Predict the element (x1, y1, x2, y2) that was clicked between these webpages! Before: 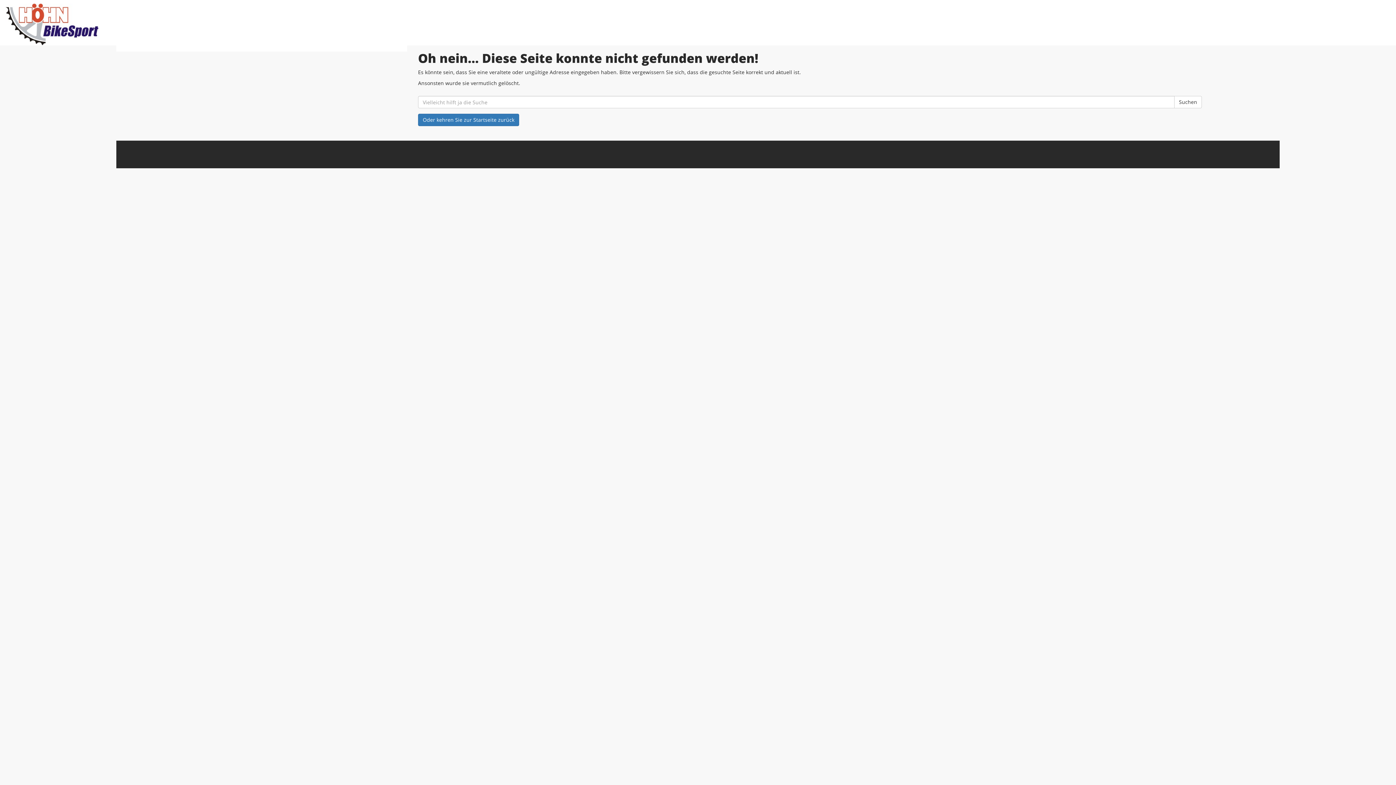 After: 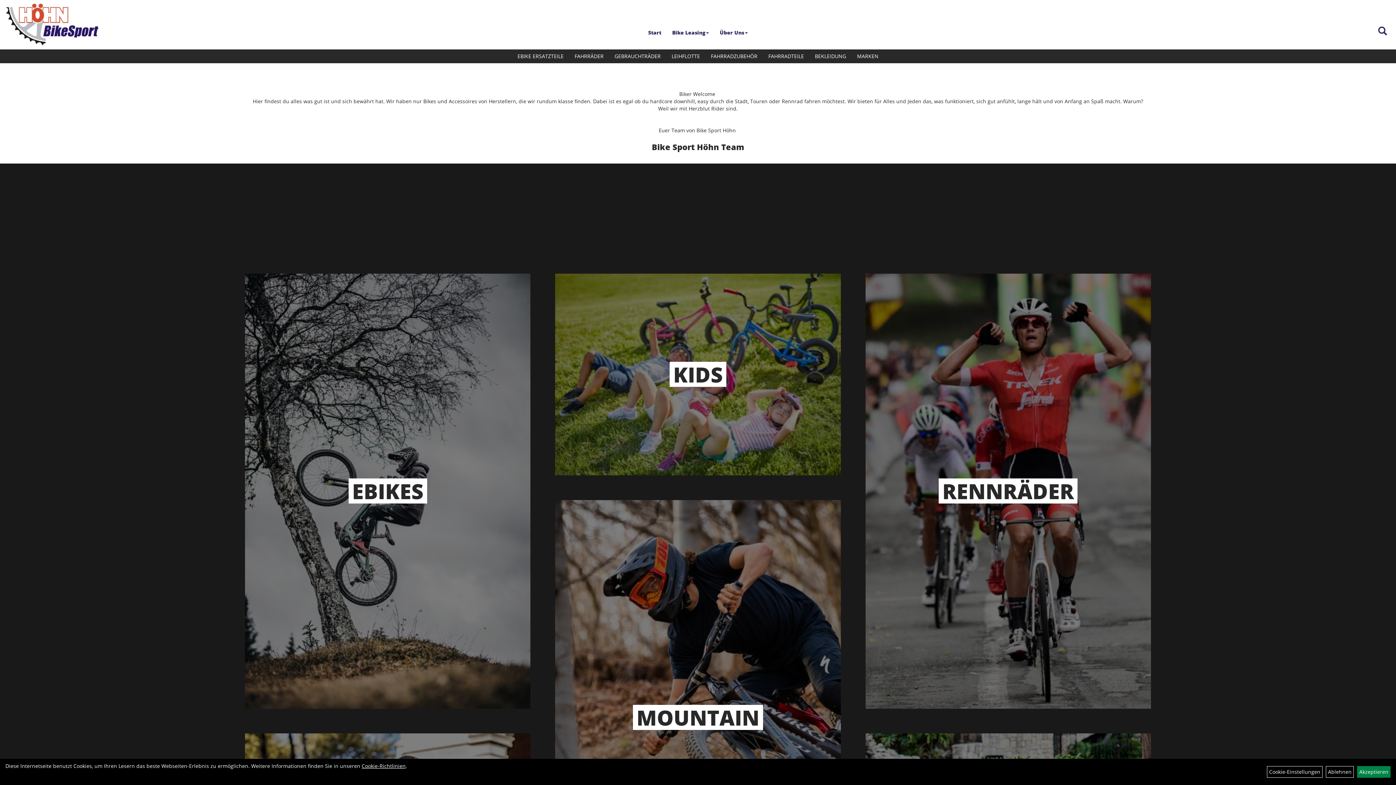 Action: bbox: (418, 113, 519, 126) label: Oder kehren Sie zur Startseite zurück